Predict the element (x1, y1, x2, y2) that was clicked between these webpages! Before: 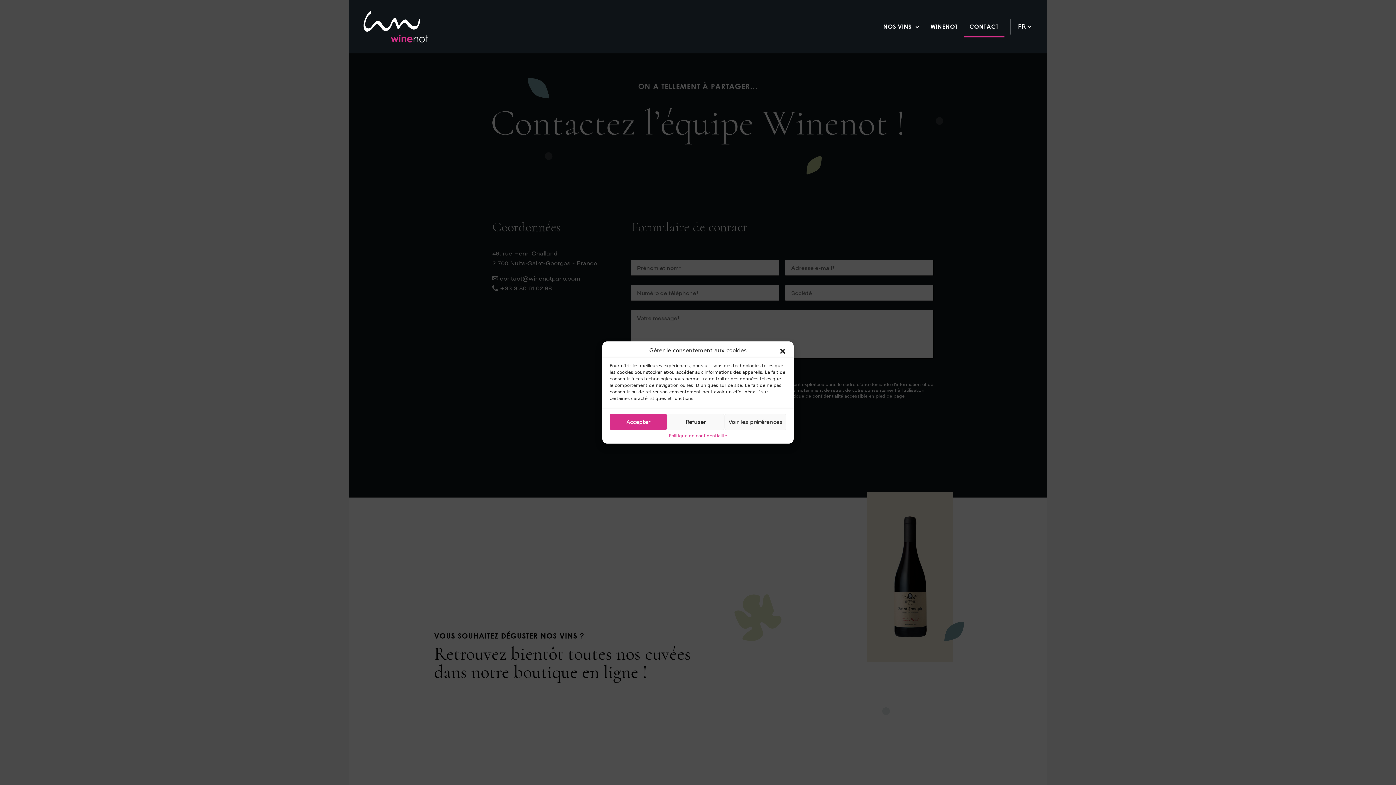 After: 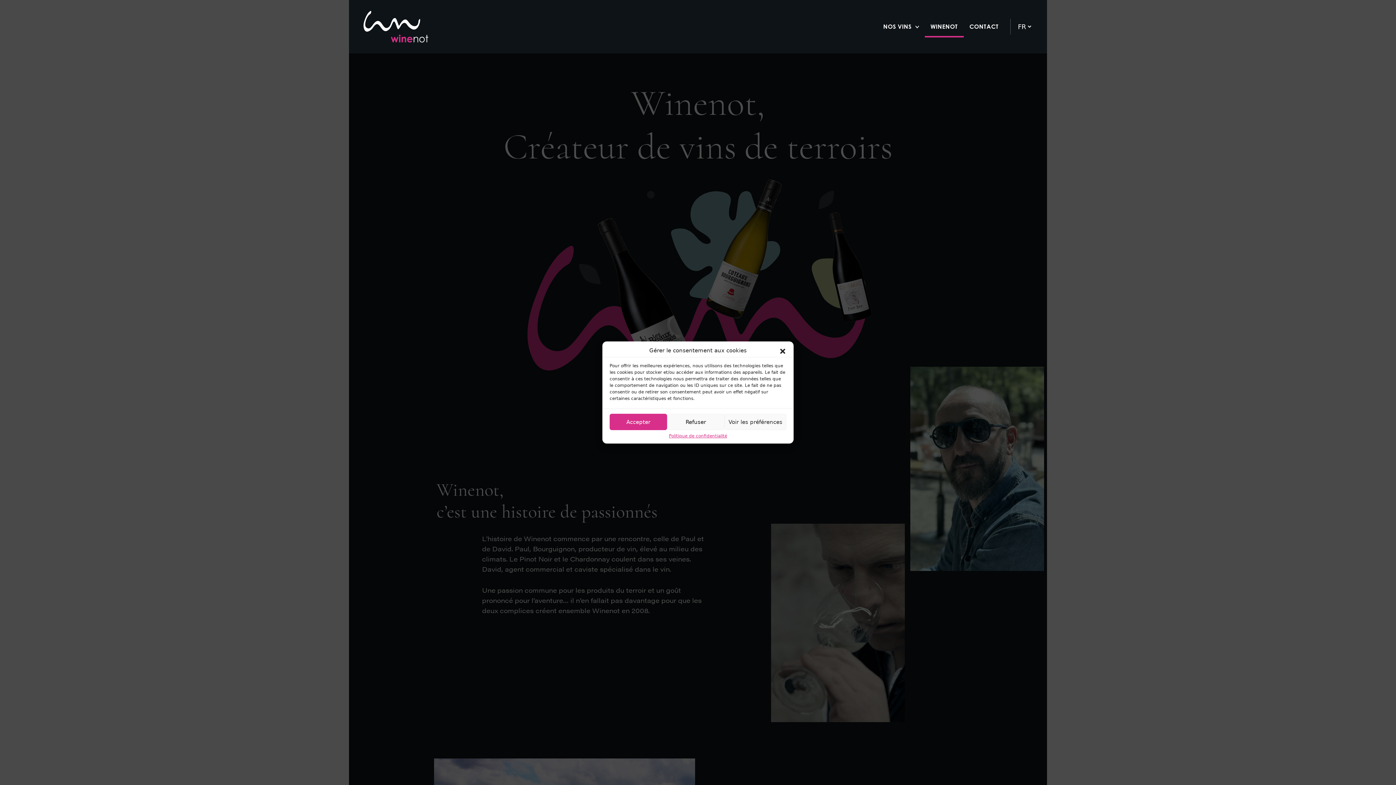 Action: bbox: (924, 16, 963, 37) label: WINENOT